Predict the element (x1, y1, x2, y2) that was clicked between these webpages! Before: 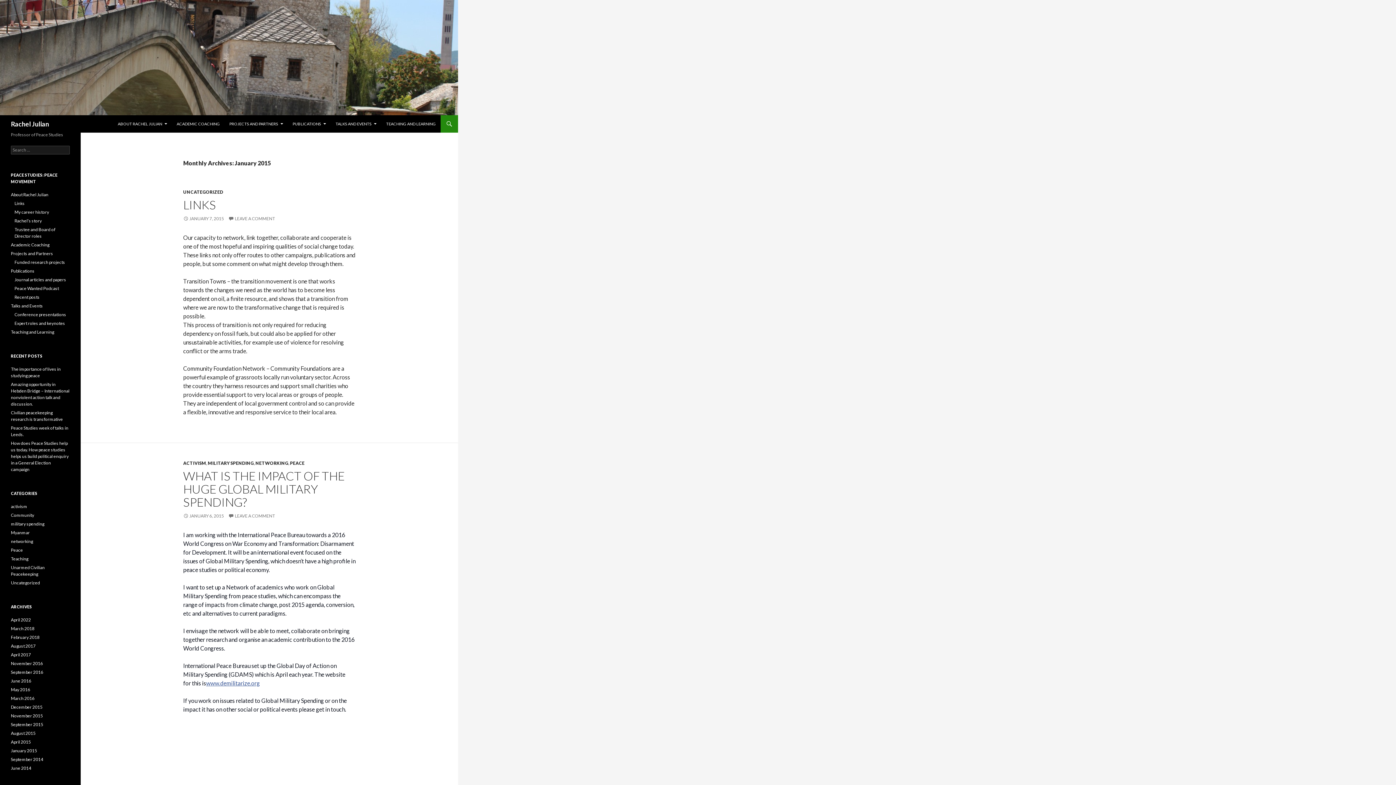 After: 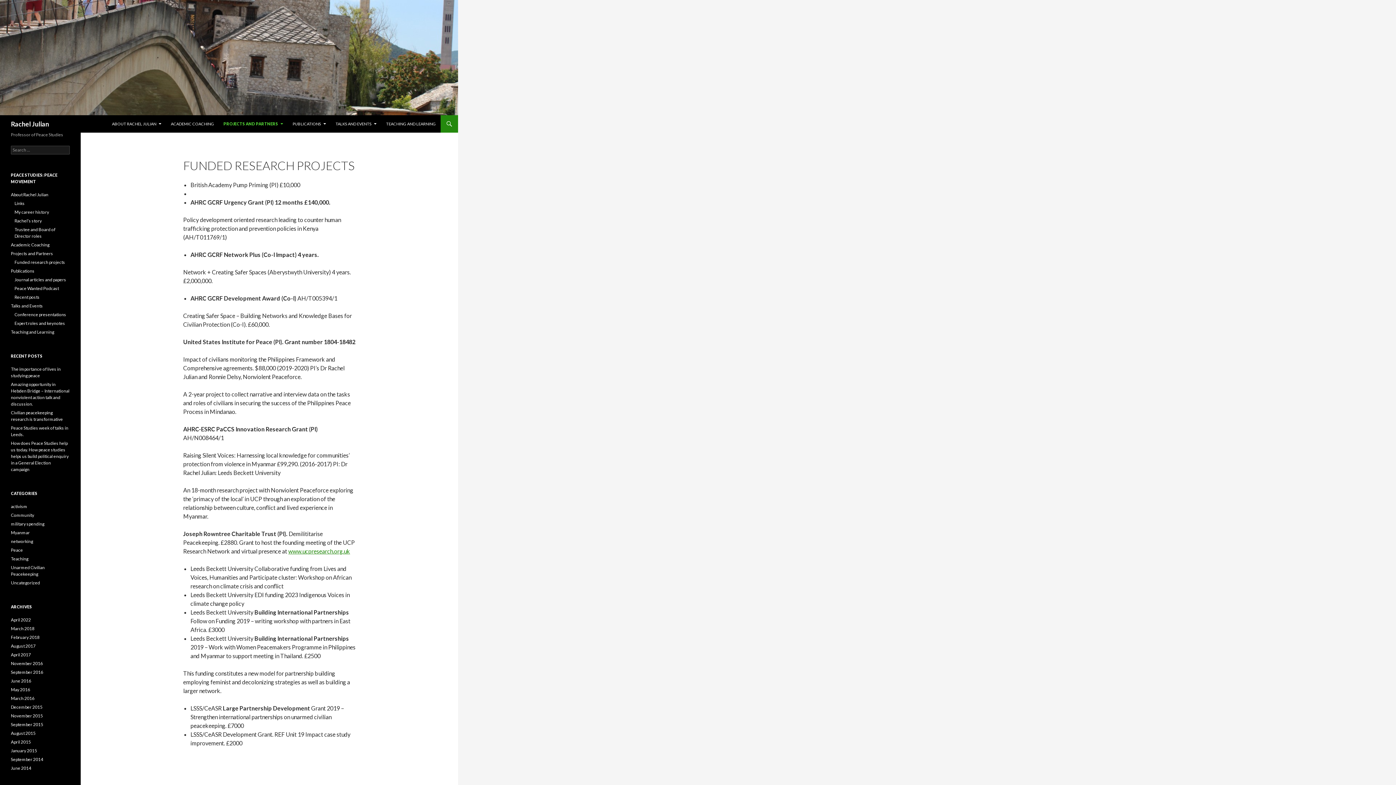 Action: label: Funded research projects bbox: (14, 259, 65, 265)